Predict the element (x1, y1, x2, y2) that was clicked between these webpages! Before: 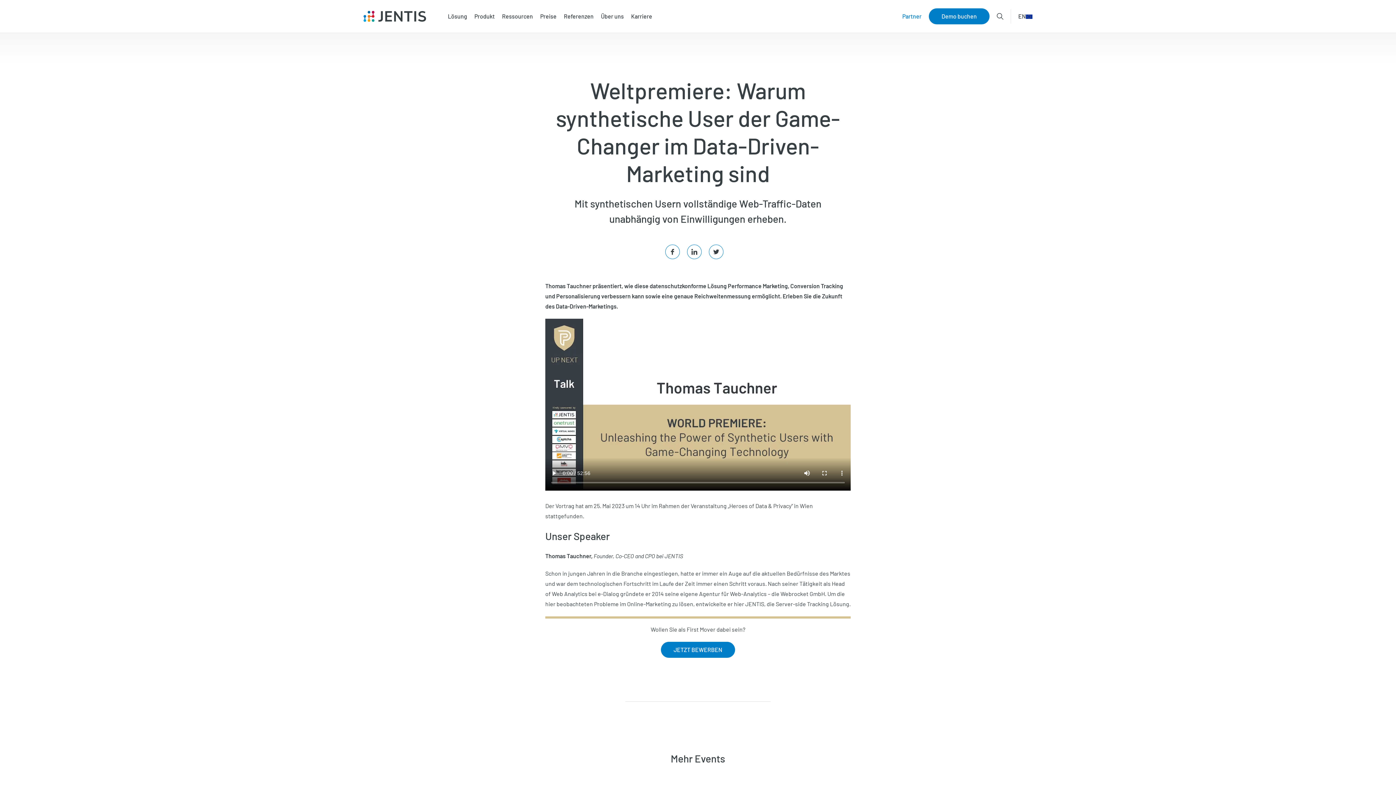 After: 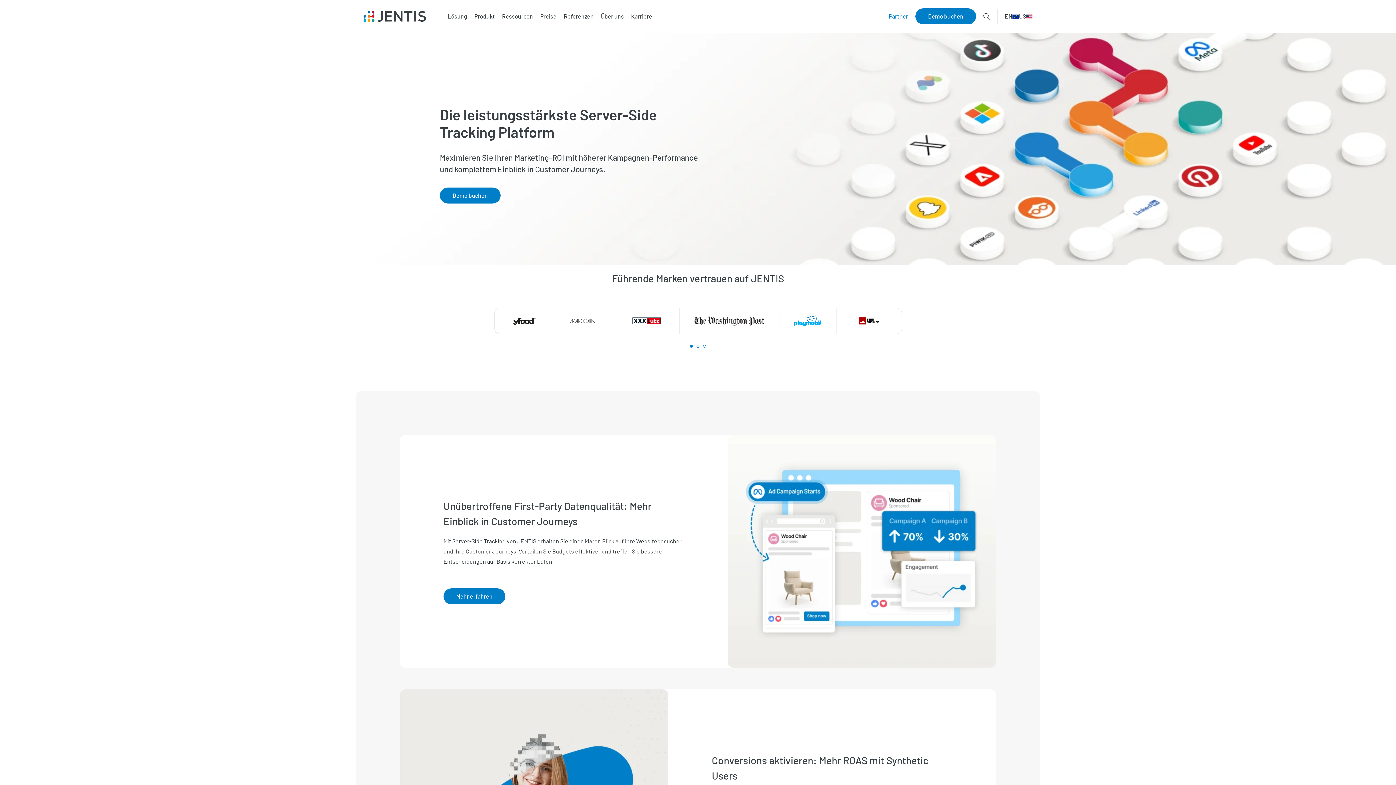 Action: bbox: (363, 10, 426, 21)